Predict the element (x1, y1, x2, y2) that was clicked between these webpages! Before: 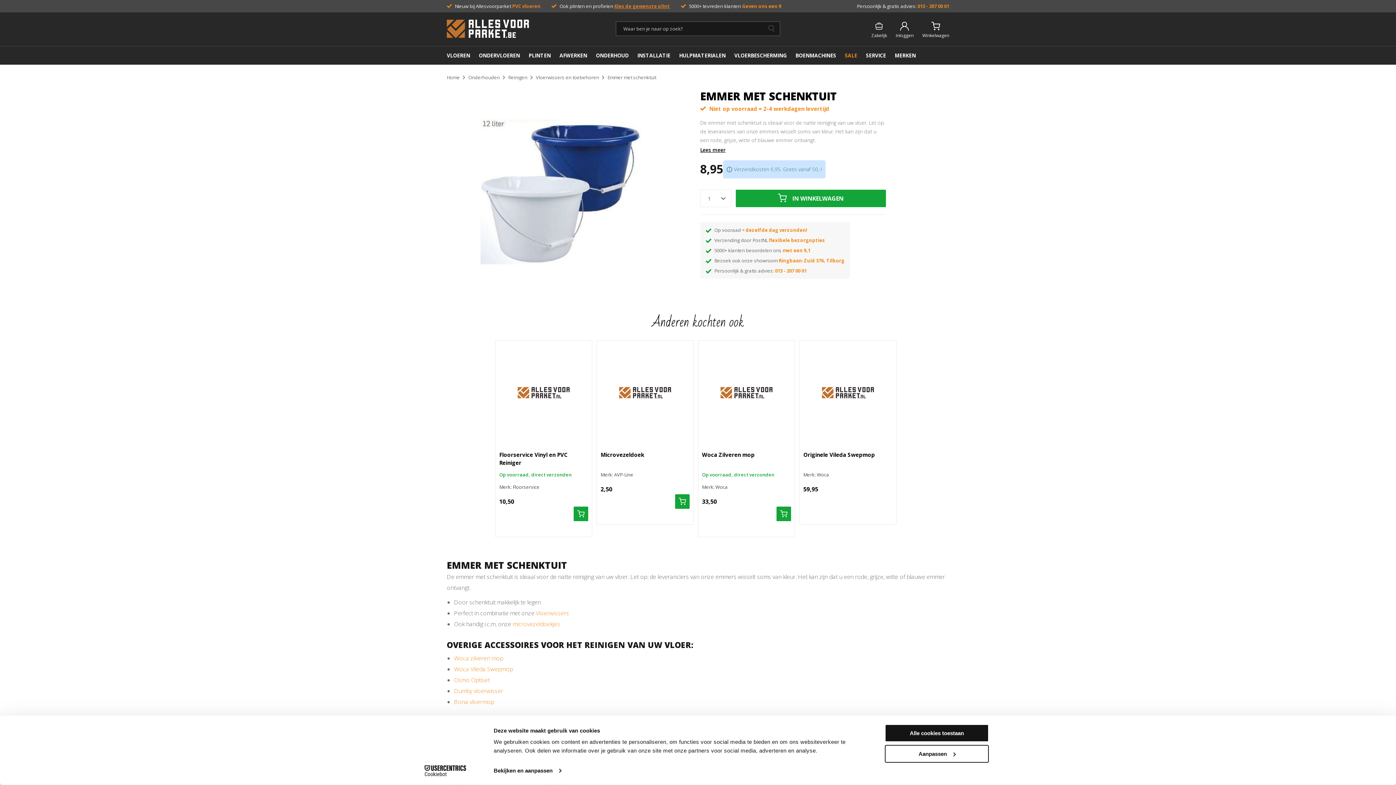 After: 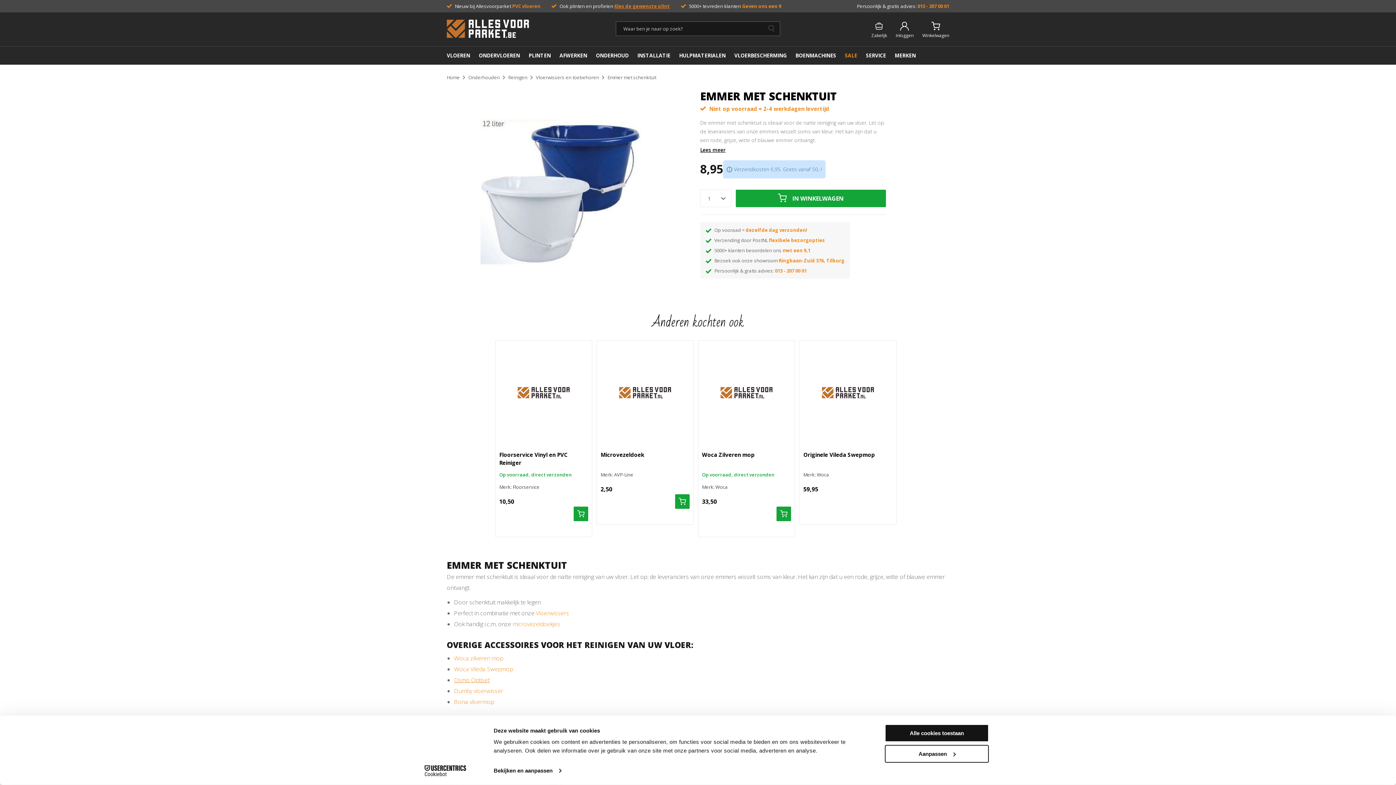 Action: bbox: (454, 676, 489, 684) label: Osmo Optiset